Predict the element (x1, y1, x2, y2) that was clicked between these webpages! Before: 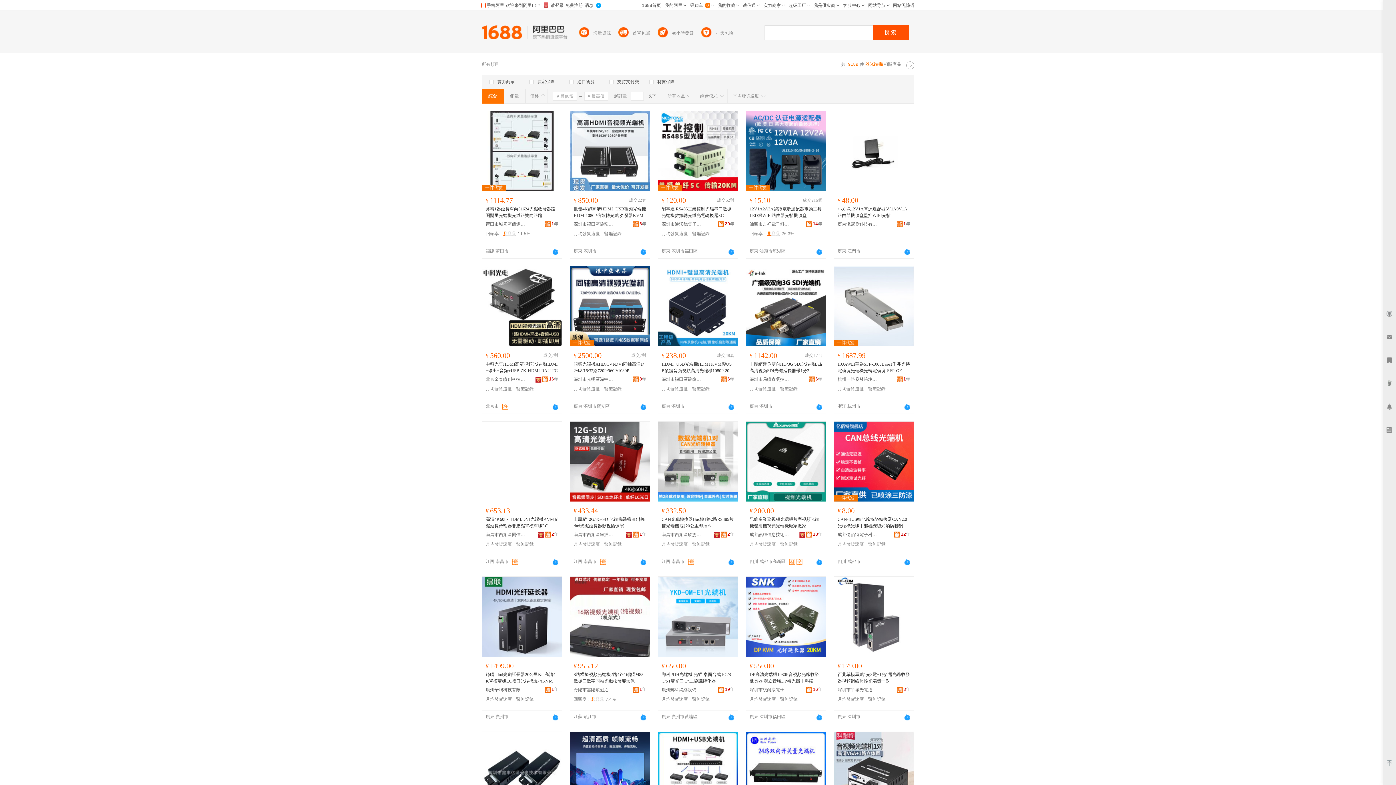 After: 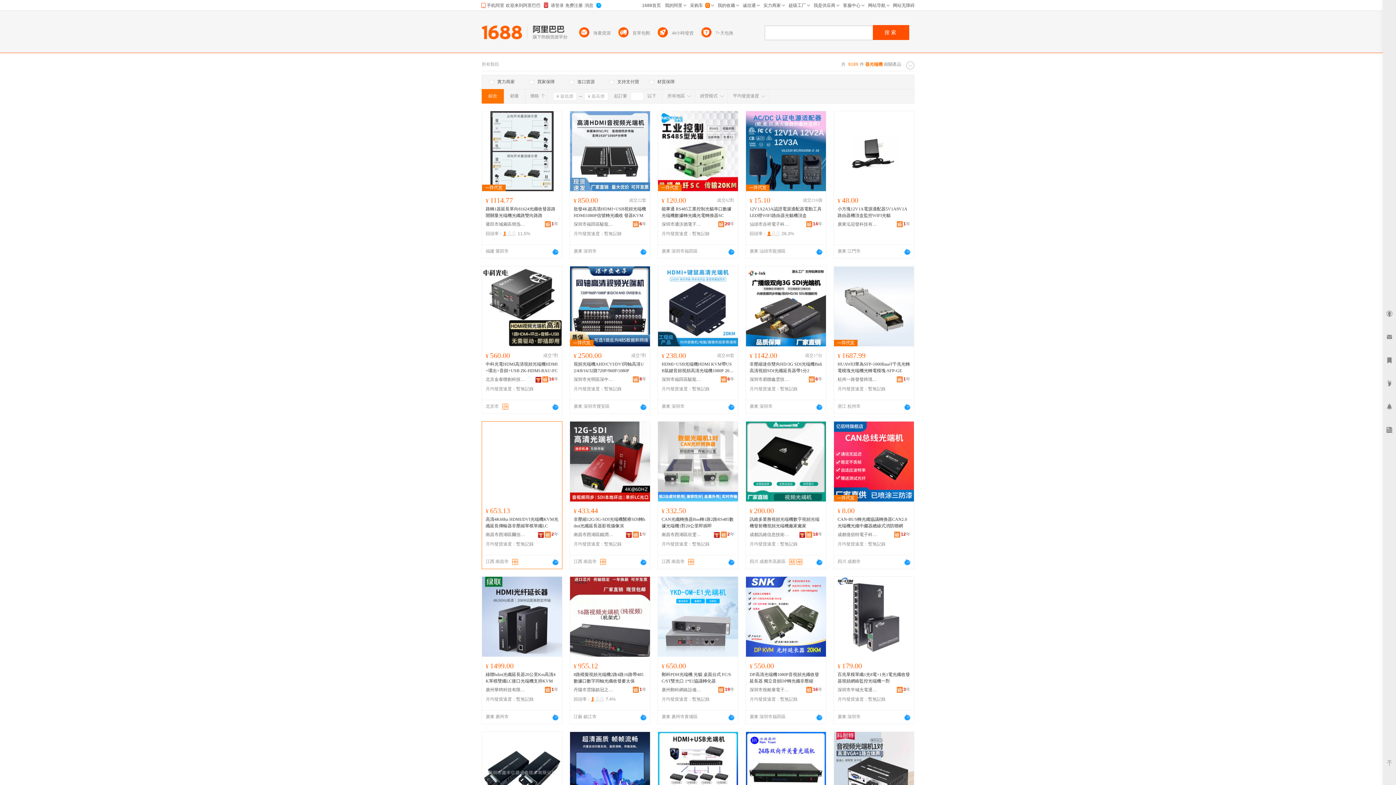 Action: bbox: (482, 421, 562, 501)